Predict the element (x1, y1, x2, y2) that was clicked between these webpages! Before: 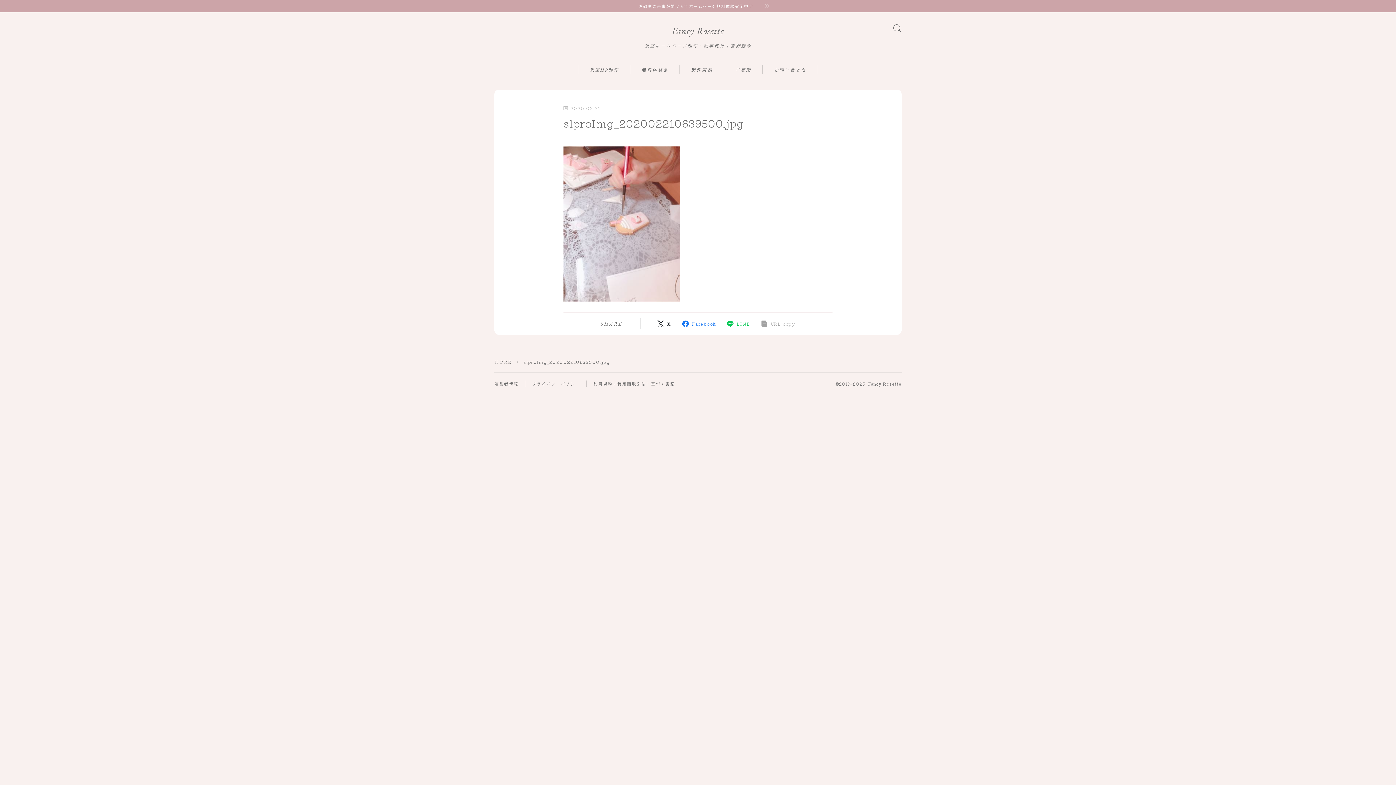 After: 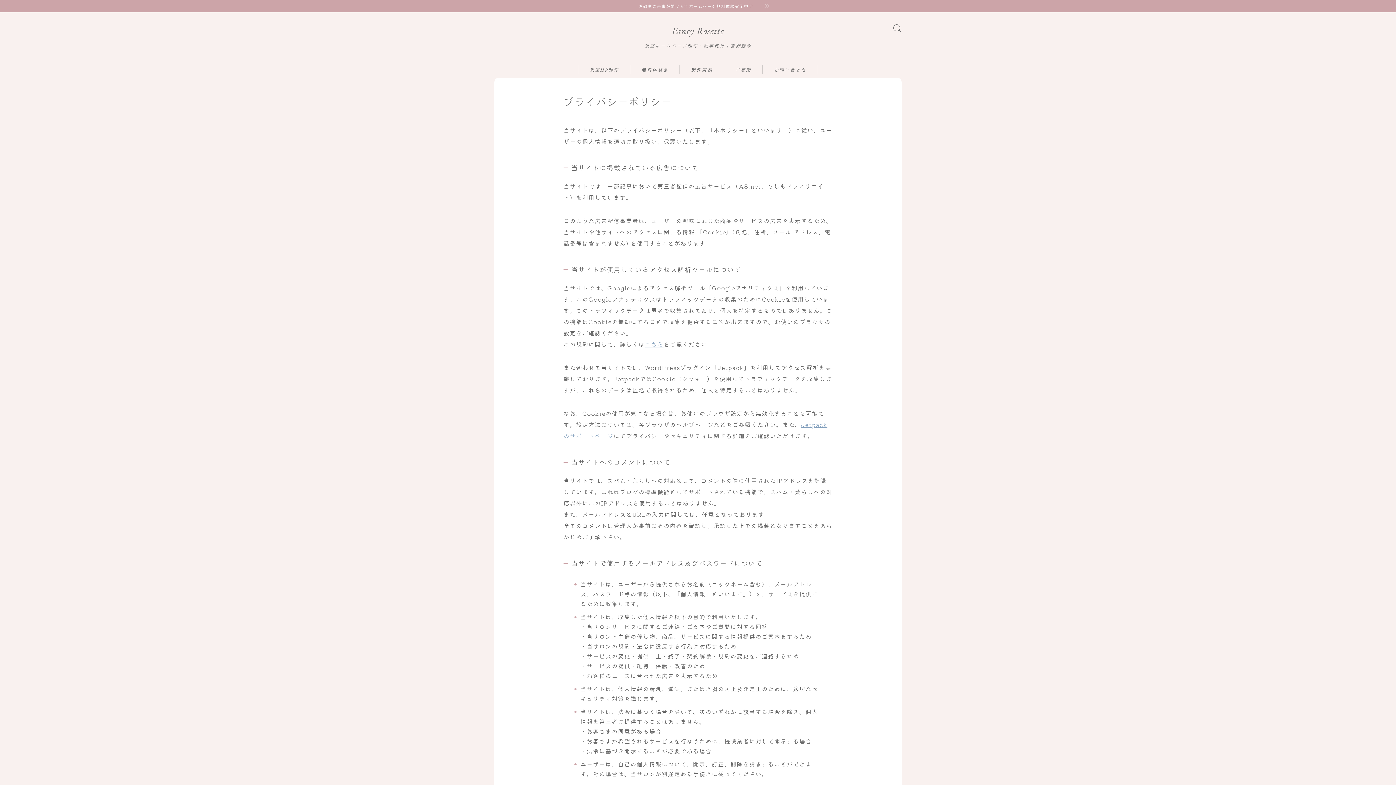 Action: label: プライバシーポリシー bbox: (532, 380, 580, 386)